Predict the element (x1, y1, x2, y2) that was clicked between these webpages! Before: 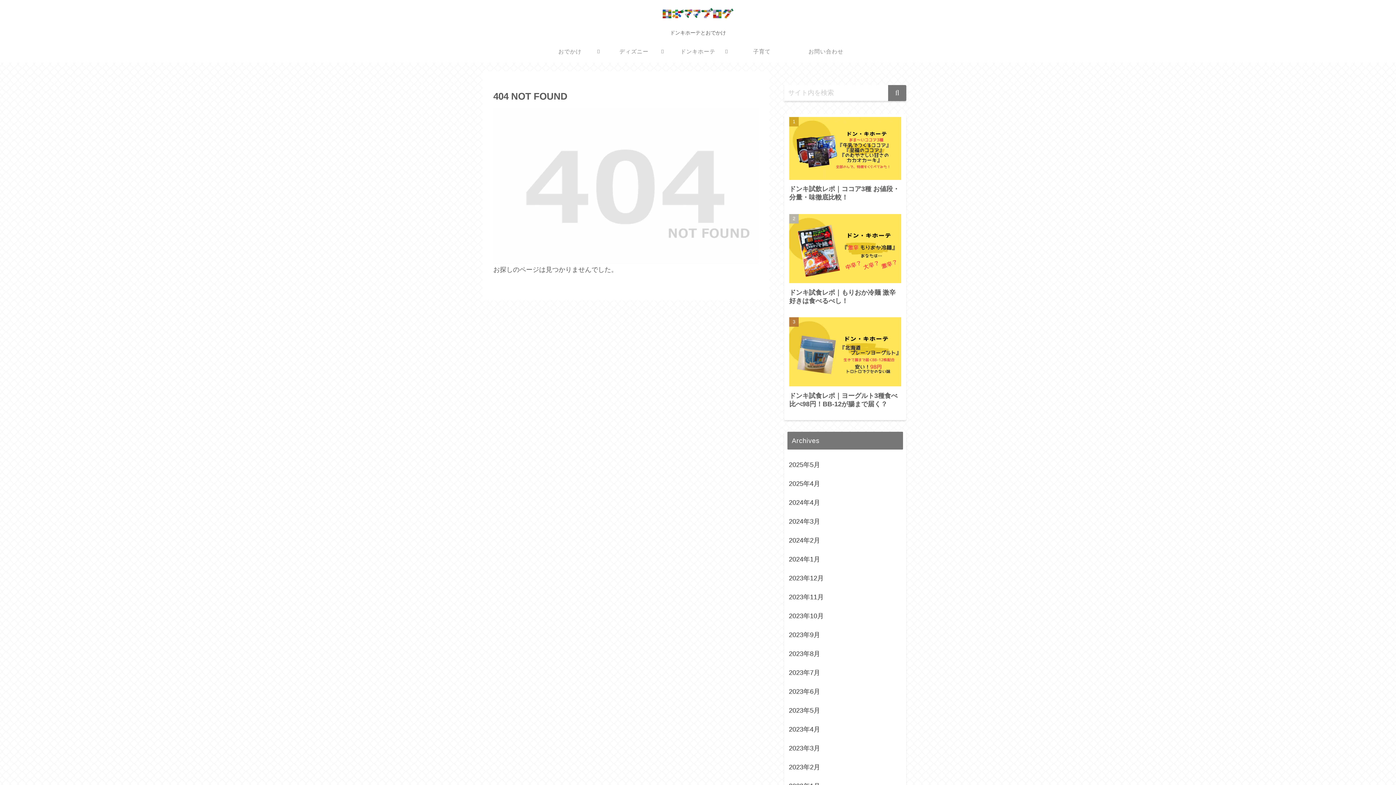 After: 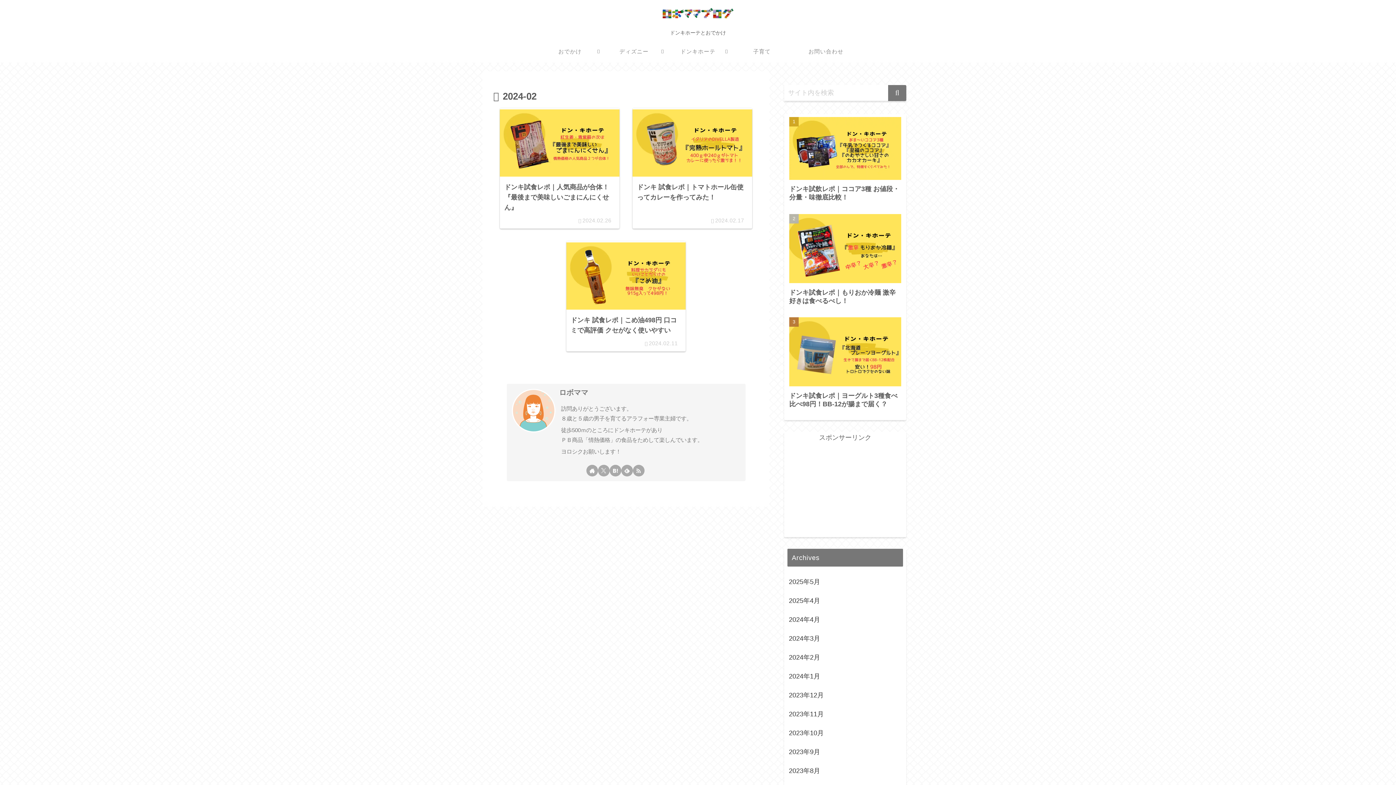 Action: label: 2024年2月 bbox: (787, 531, 903, 550)